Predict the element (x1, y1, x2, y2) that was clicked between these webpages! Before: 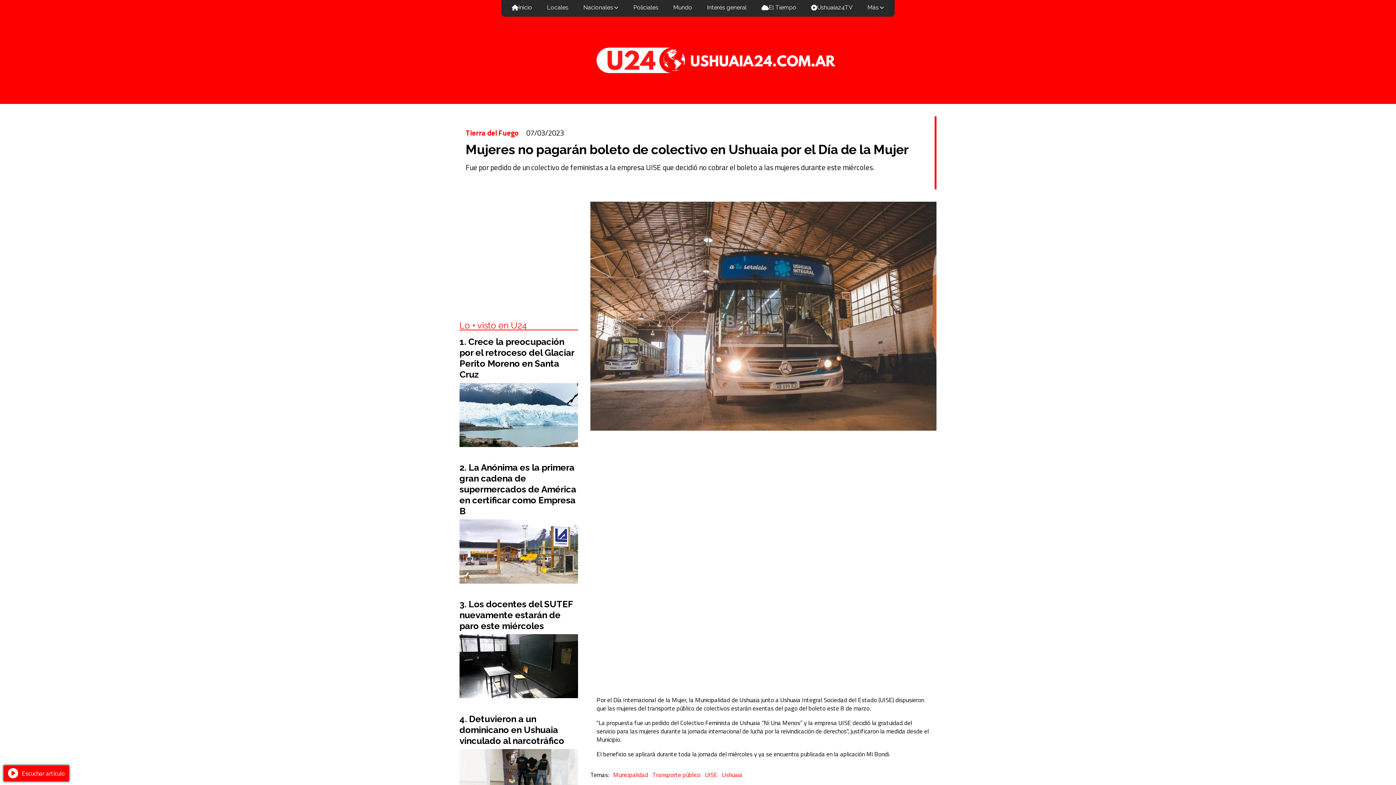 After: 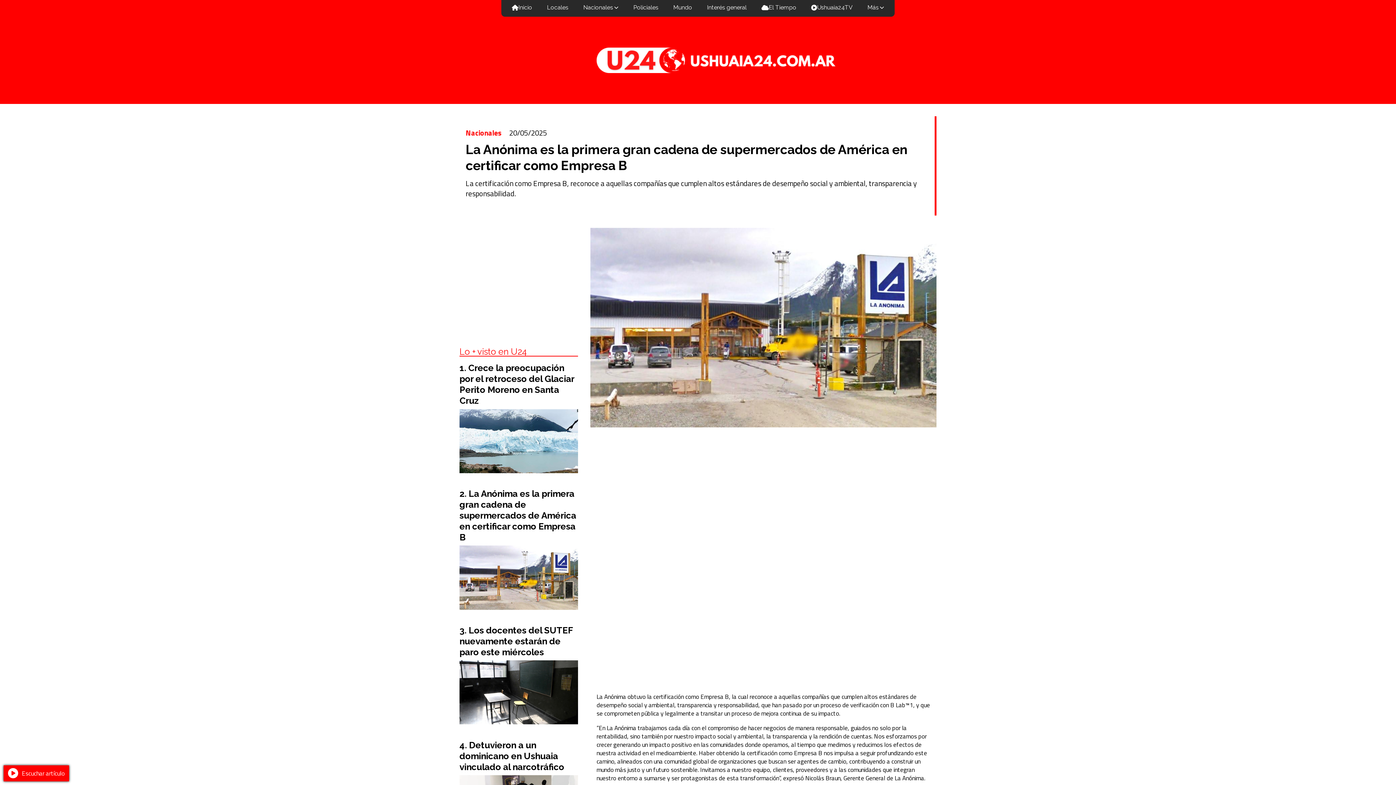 Action: bbox: (459, 462, 576, 516) label: La Anónima es la primera gran cadena de supermercados de América en certificar como Empresa B